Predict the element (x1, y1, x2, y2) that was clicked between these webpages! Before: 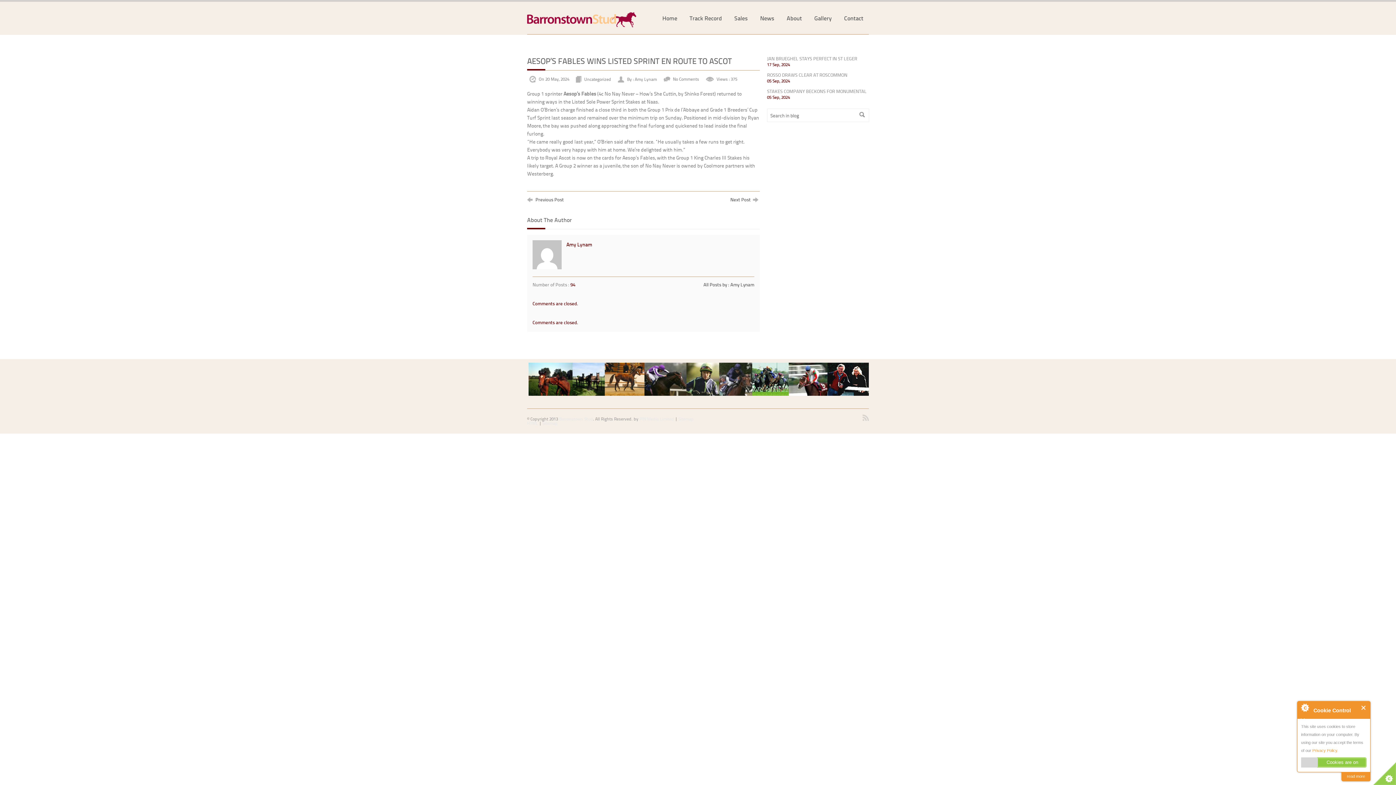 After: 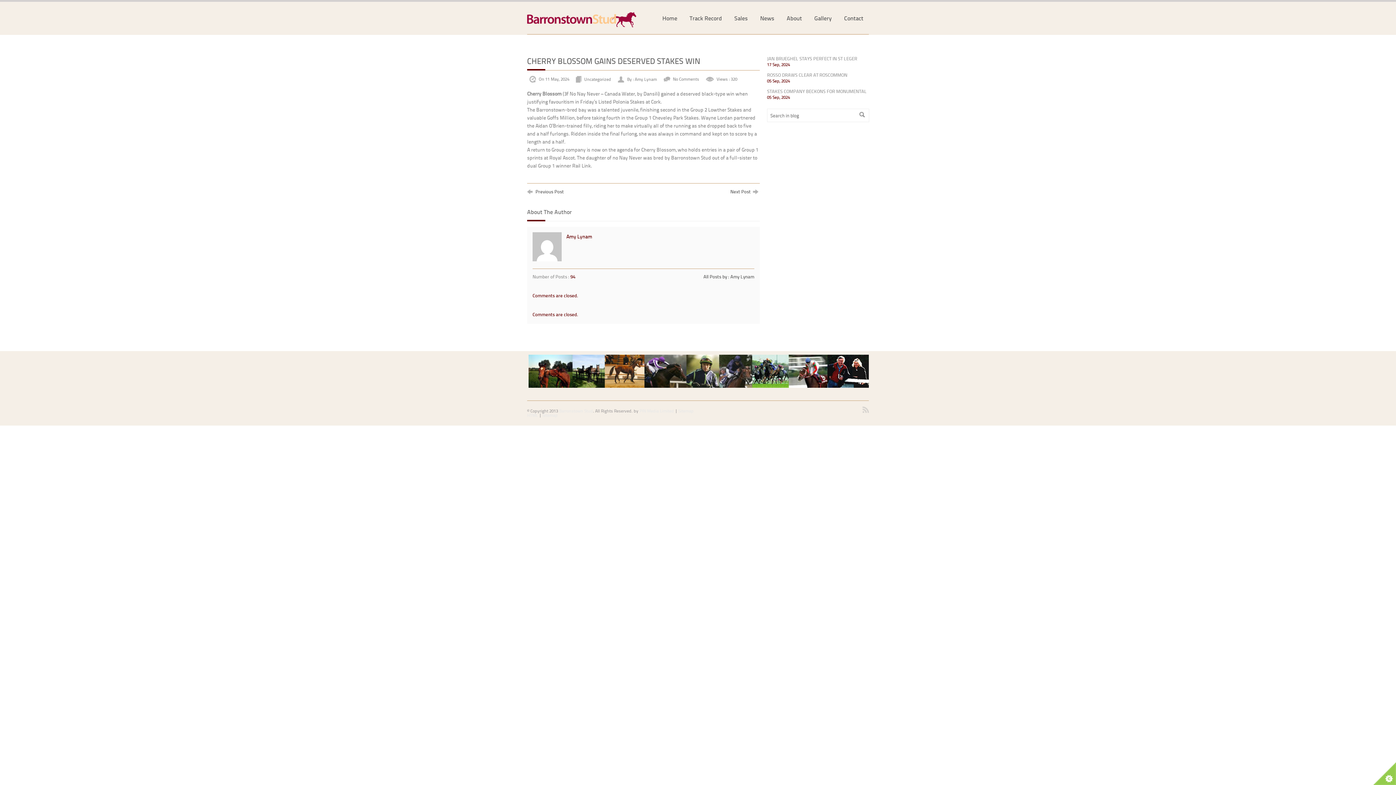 Action: label:  Previous Post bbox: (527, 195, 564, 202)